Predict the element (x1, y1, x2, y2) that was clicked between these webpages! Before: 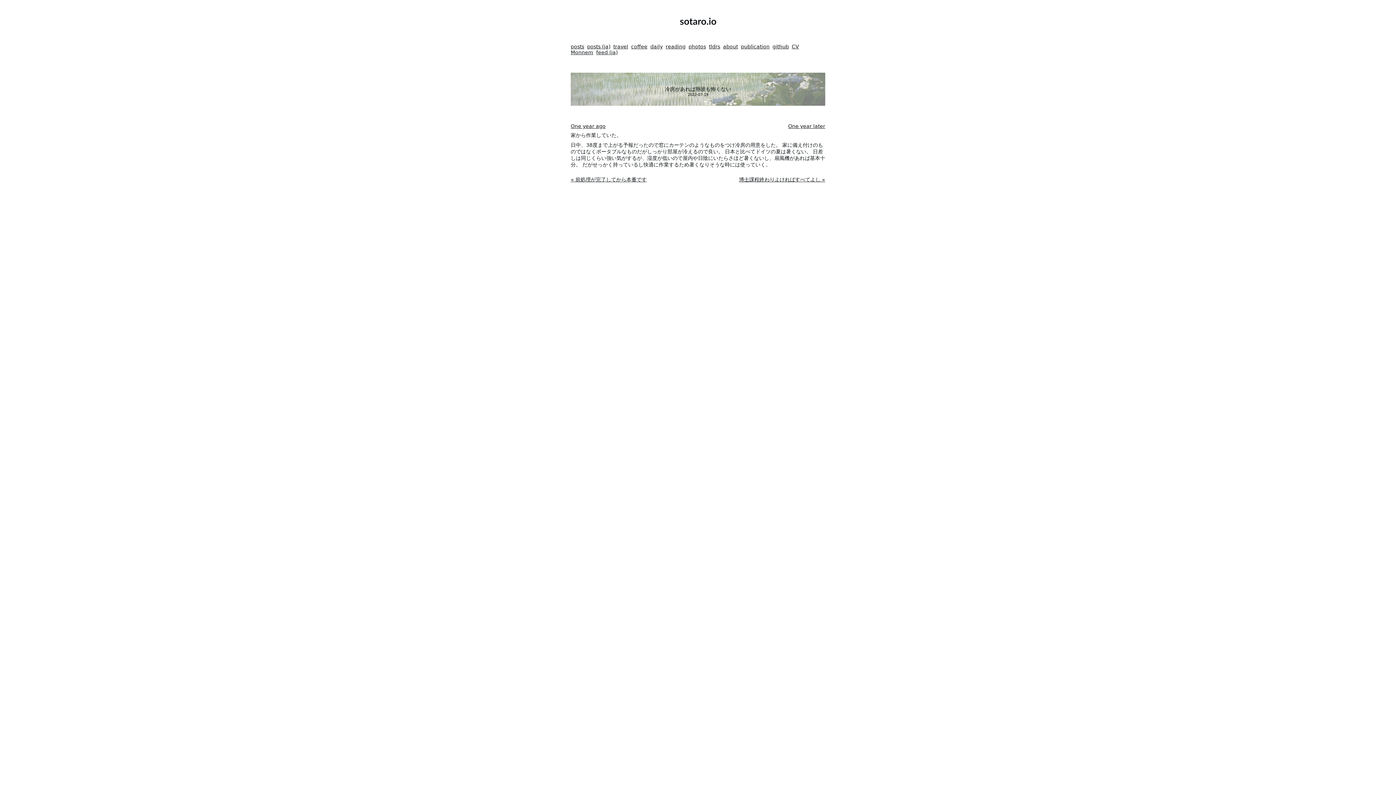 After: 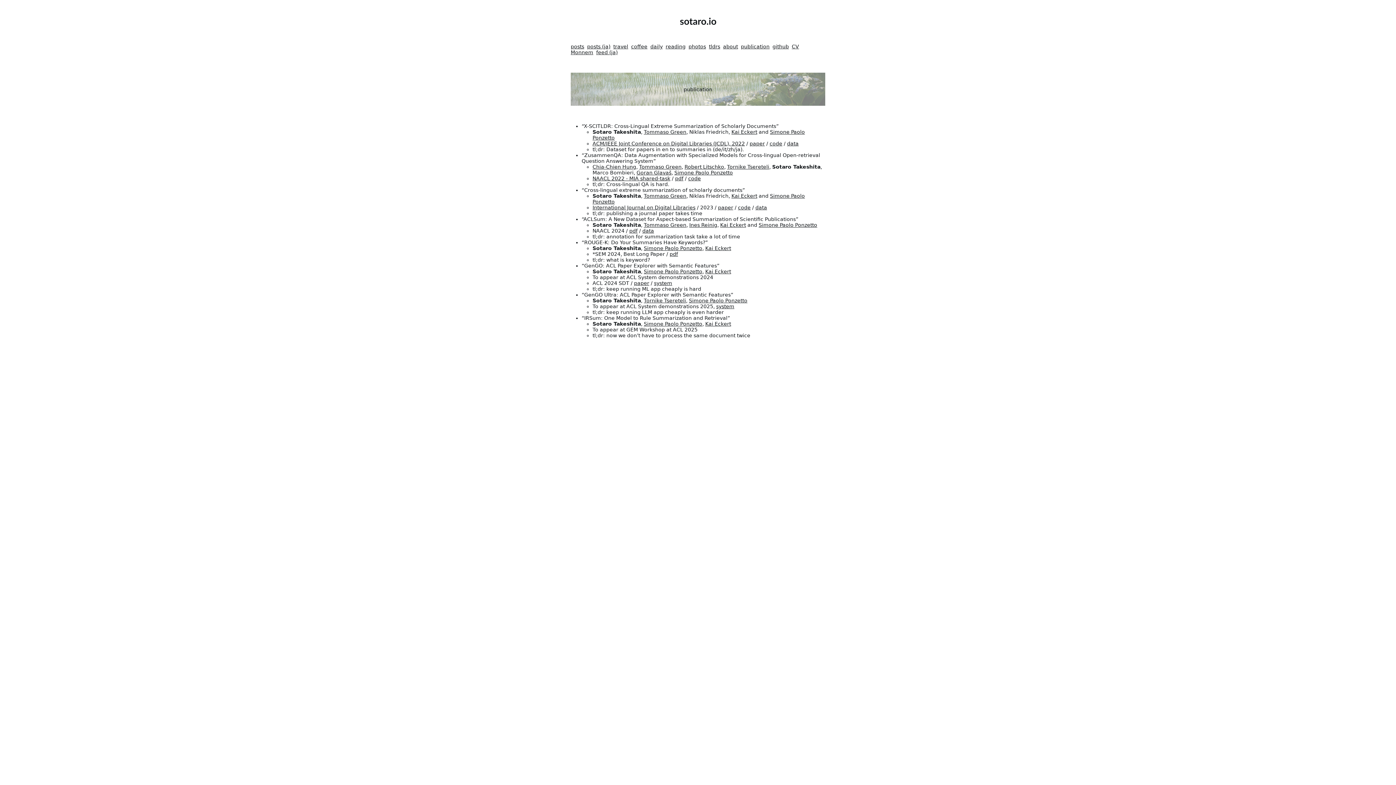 Action: bbox: (741, 43, 769, 49) label: publication